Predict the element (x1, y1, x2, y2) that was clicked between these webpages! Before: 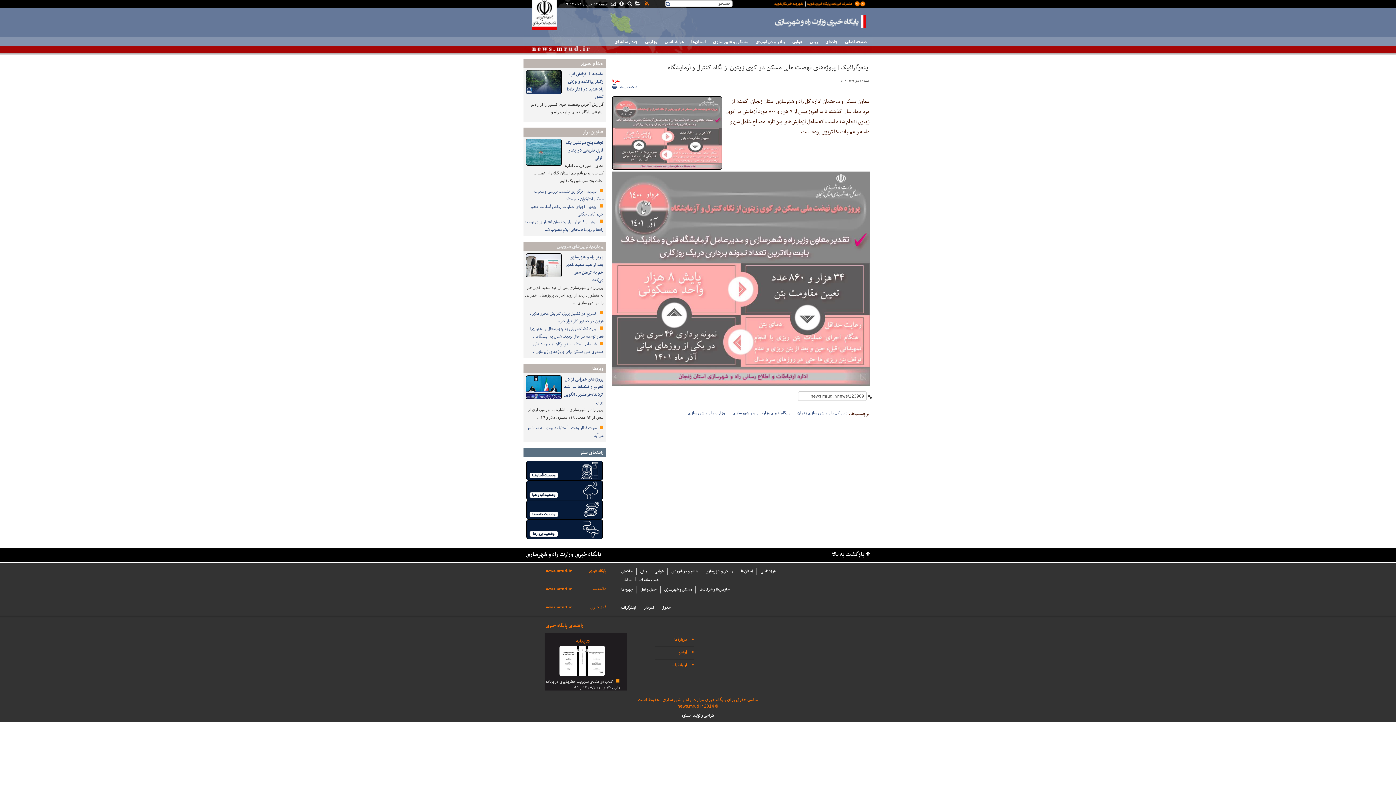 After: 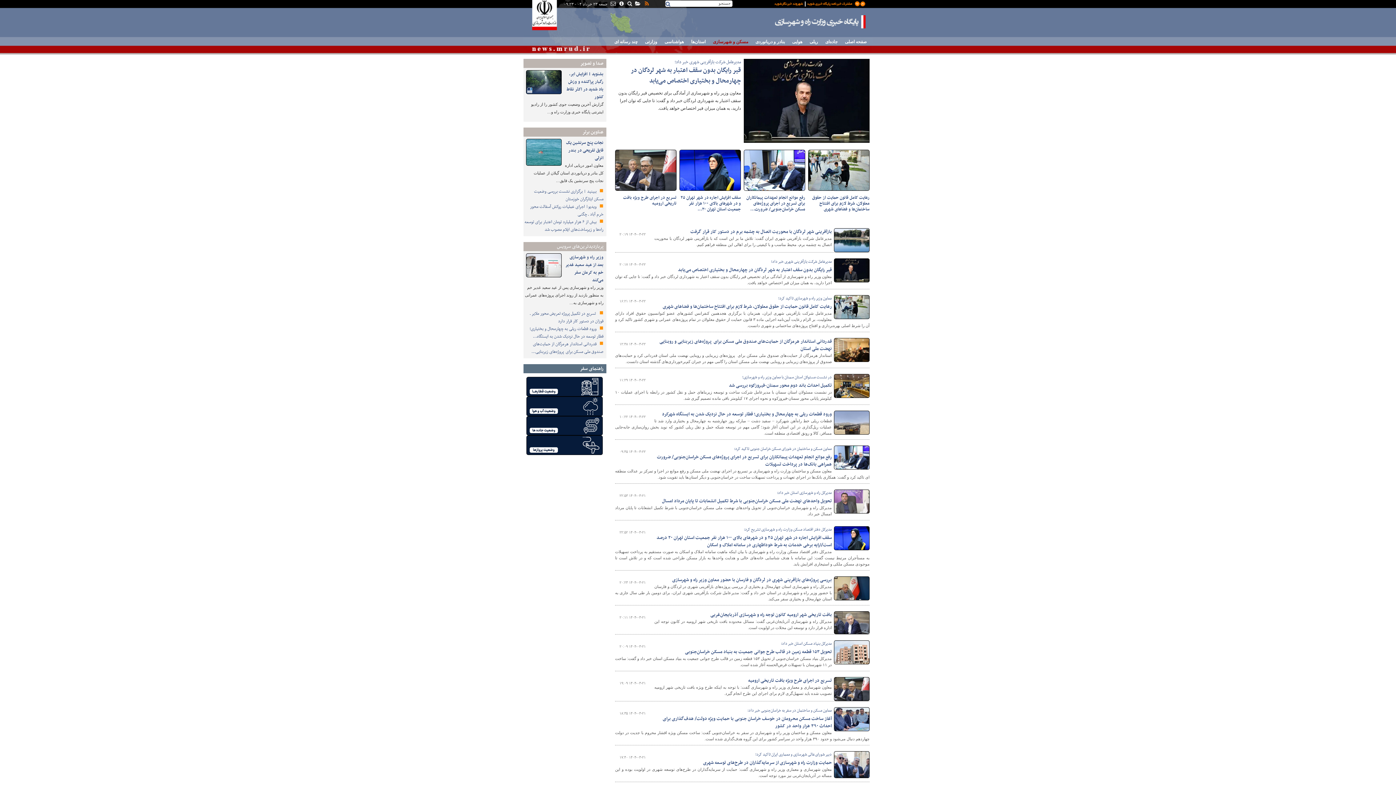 Action: label: مسکن و شهرسازی bbox: (702, 568, 737, 575)